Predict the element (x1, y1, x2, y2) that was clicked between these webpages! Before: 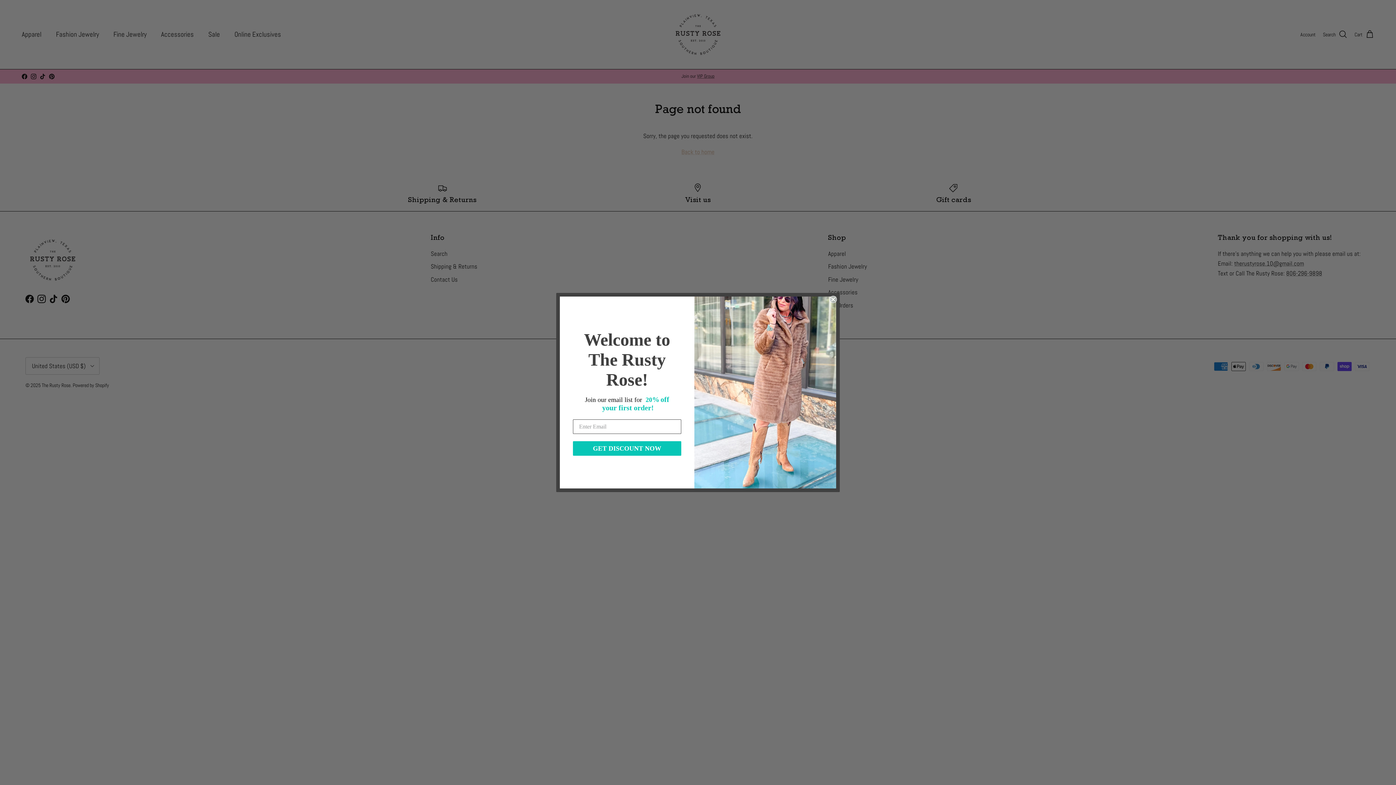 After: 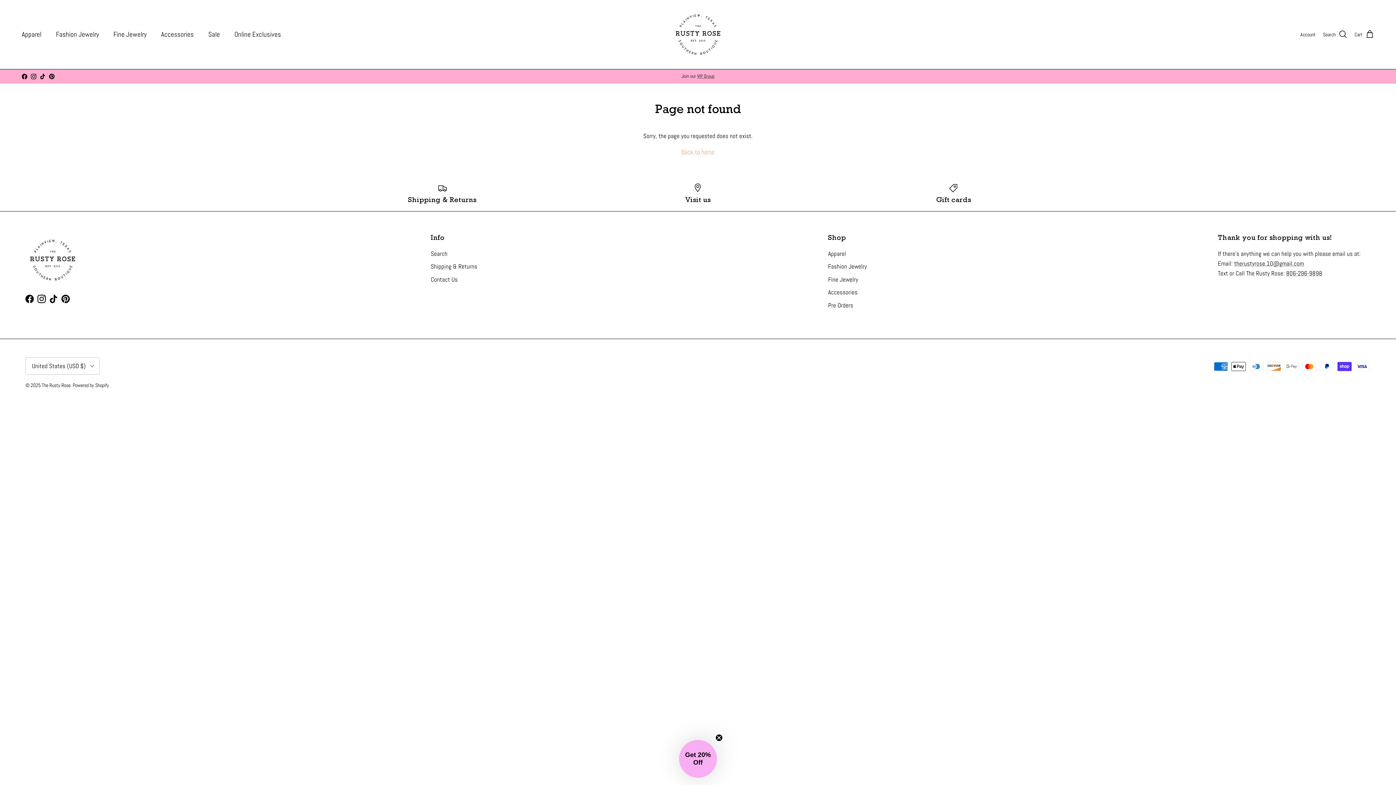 Action: label: Close dialog bbox: (829, 295, 837, 303)